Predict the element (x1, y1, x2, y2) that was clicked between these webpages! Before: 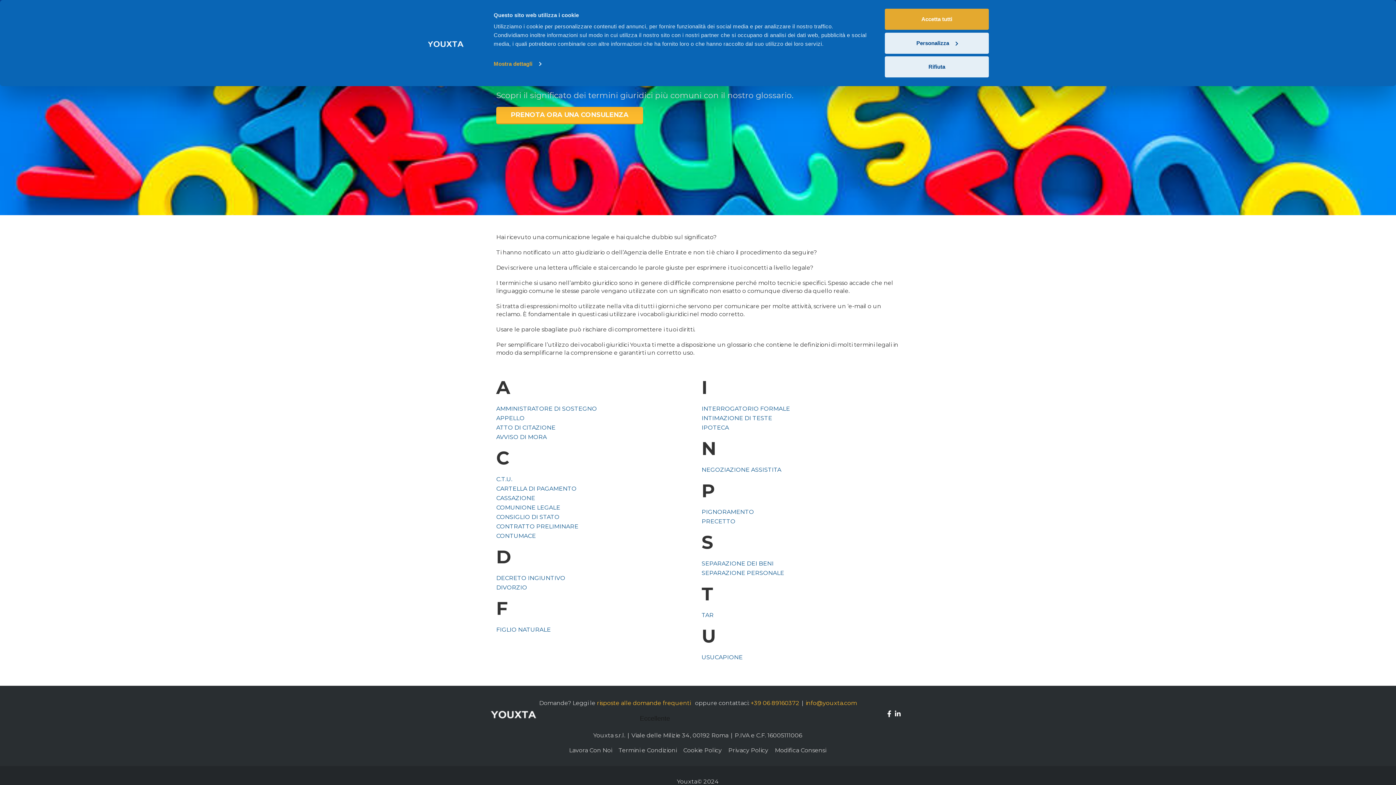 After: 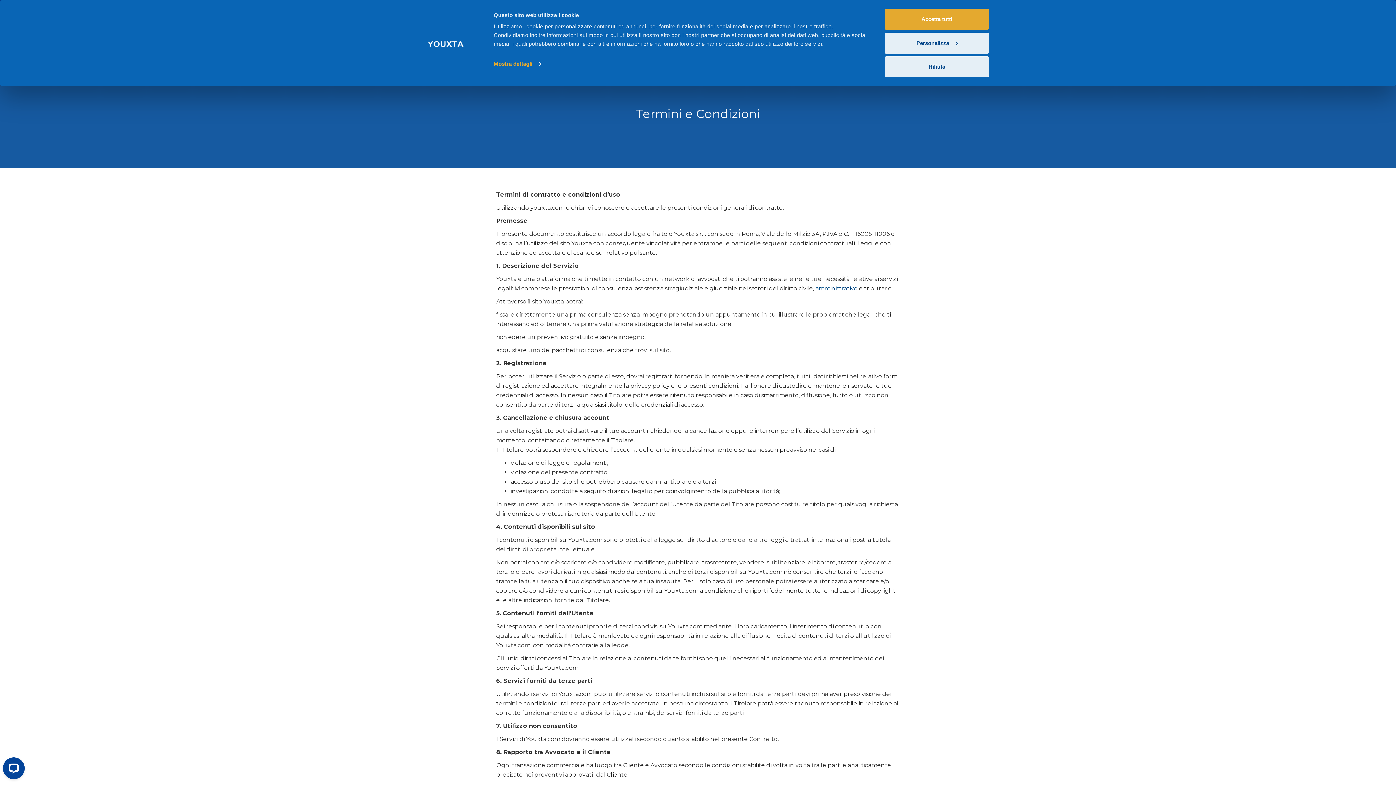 Action: bbox: (618, 747, 676, 754) label: Termini e Condizioni